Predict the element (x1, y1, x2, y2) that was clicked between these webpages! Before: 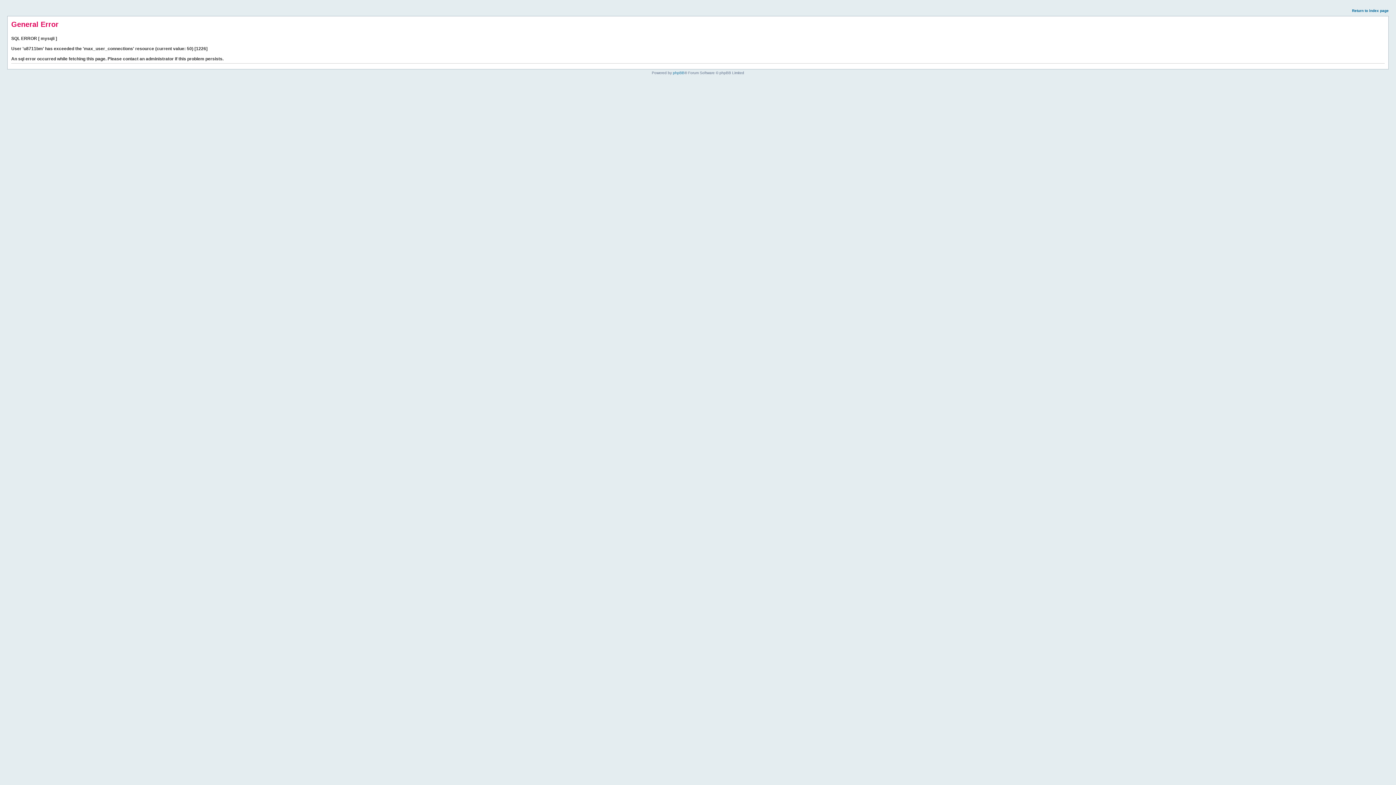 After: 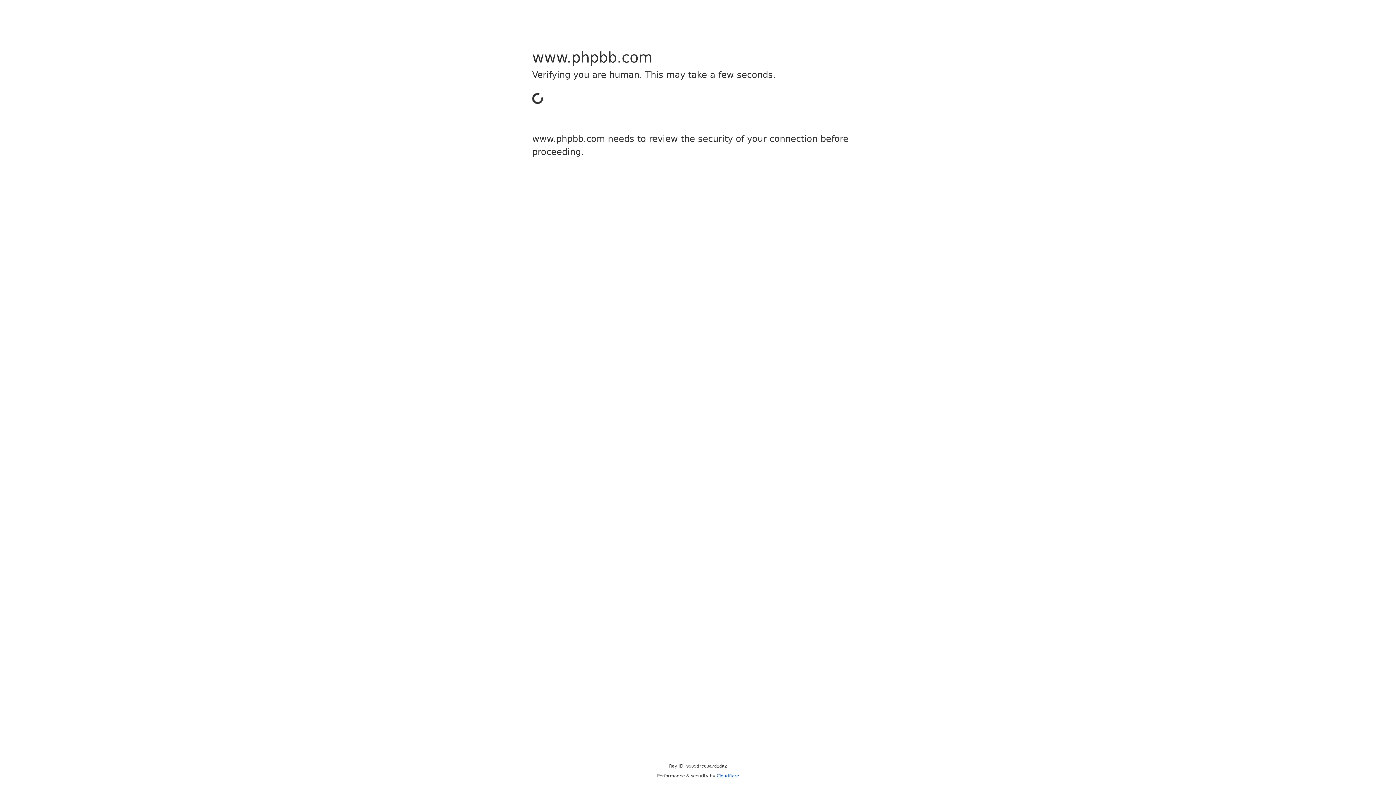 Action: bbox: (673, 70, 684, 74) label: phpBB